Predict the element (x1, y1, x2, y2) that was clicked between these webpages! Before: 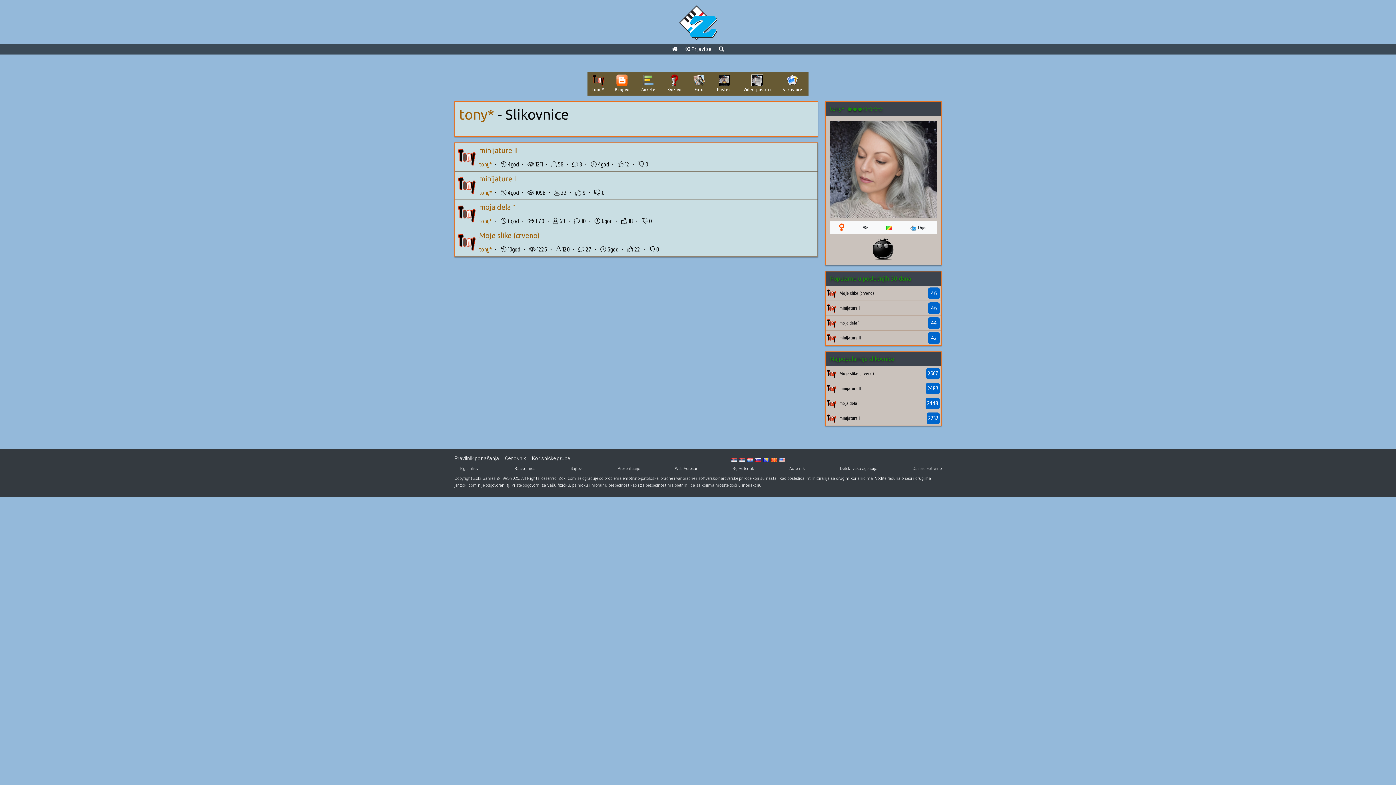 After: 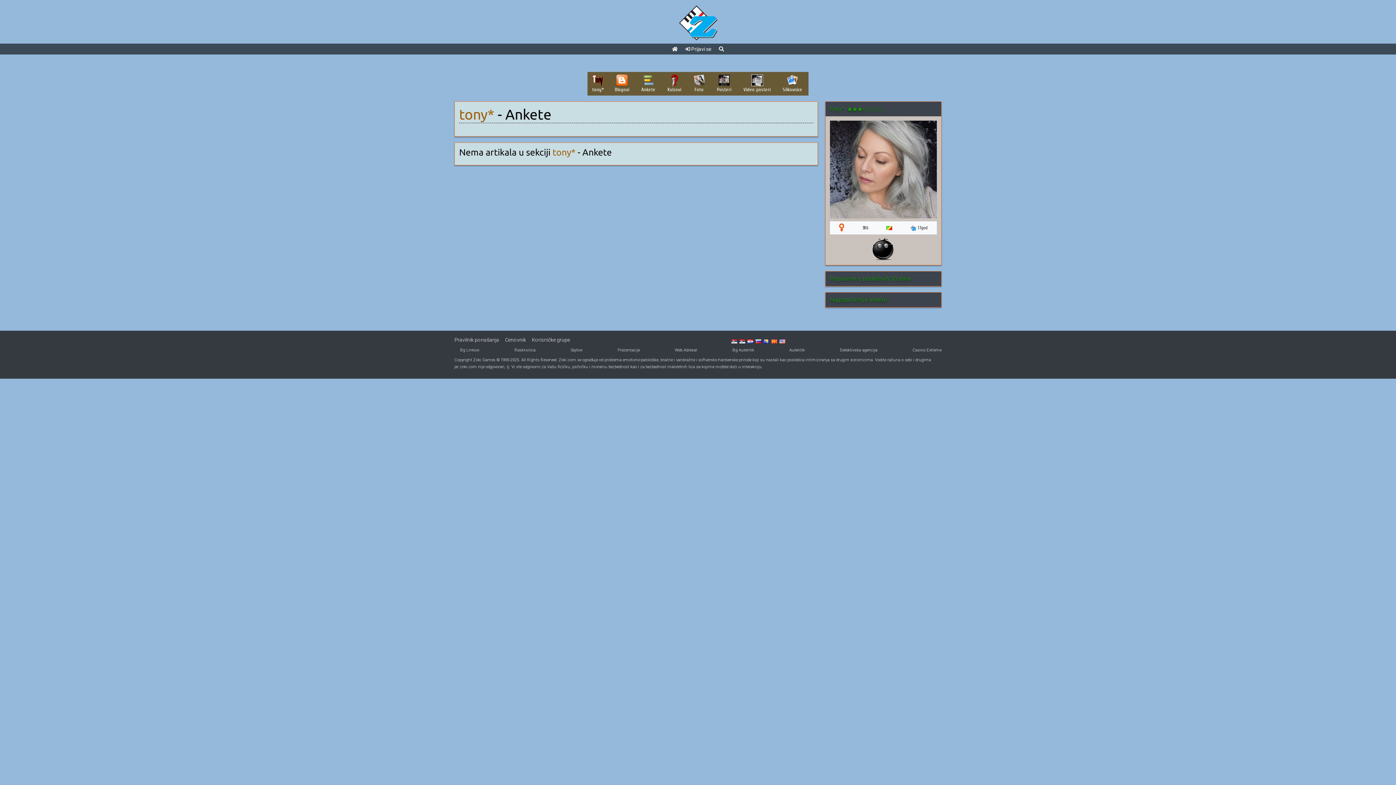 Action: label: Ankete bbox: (635, 72, 661, 95)